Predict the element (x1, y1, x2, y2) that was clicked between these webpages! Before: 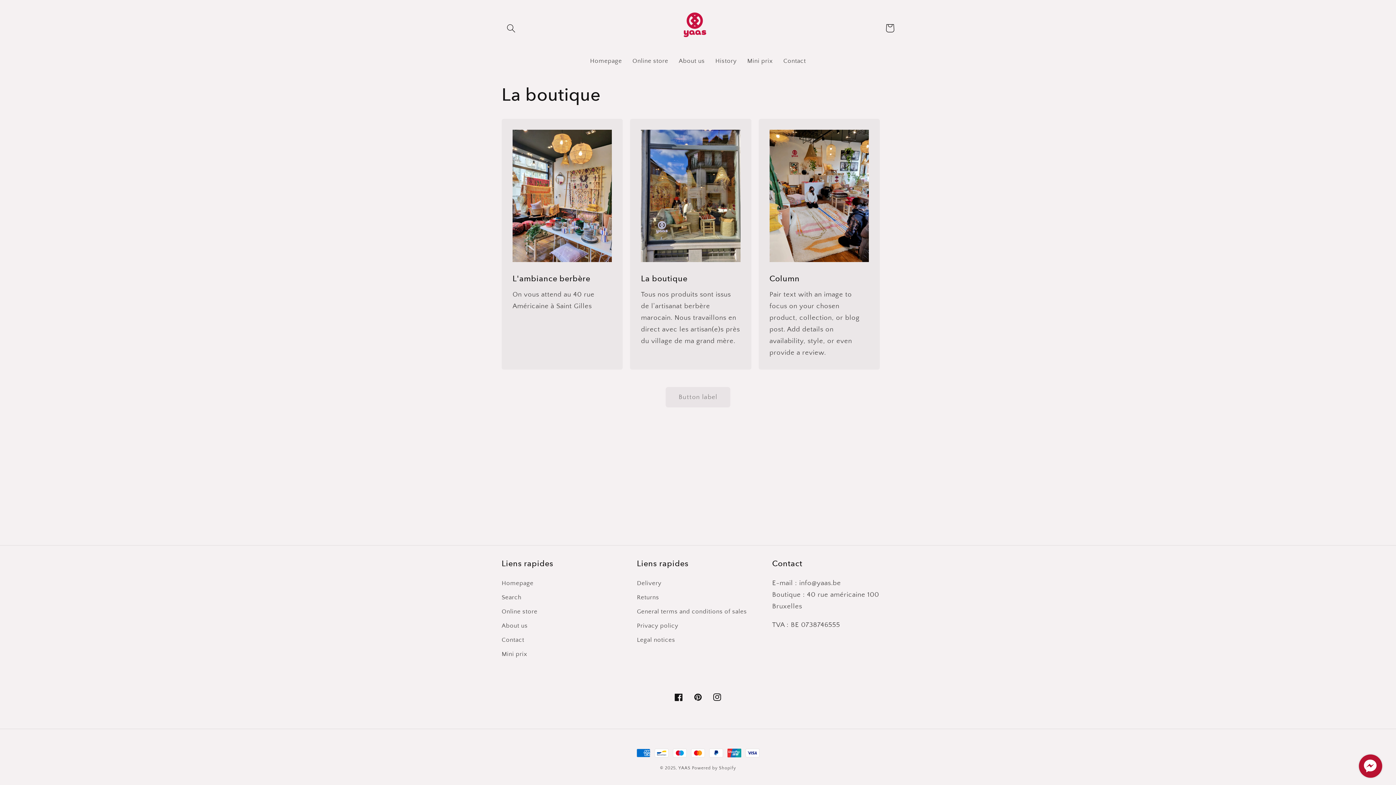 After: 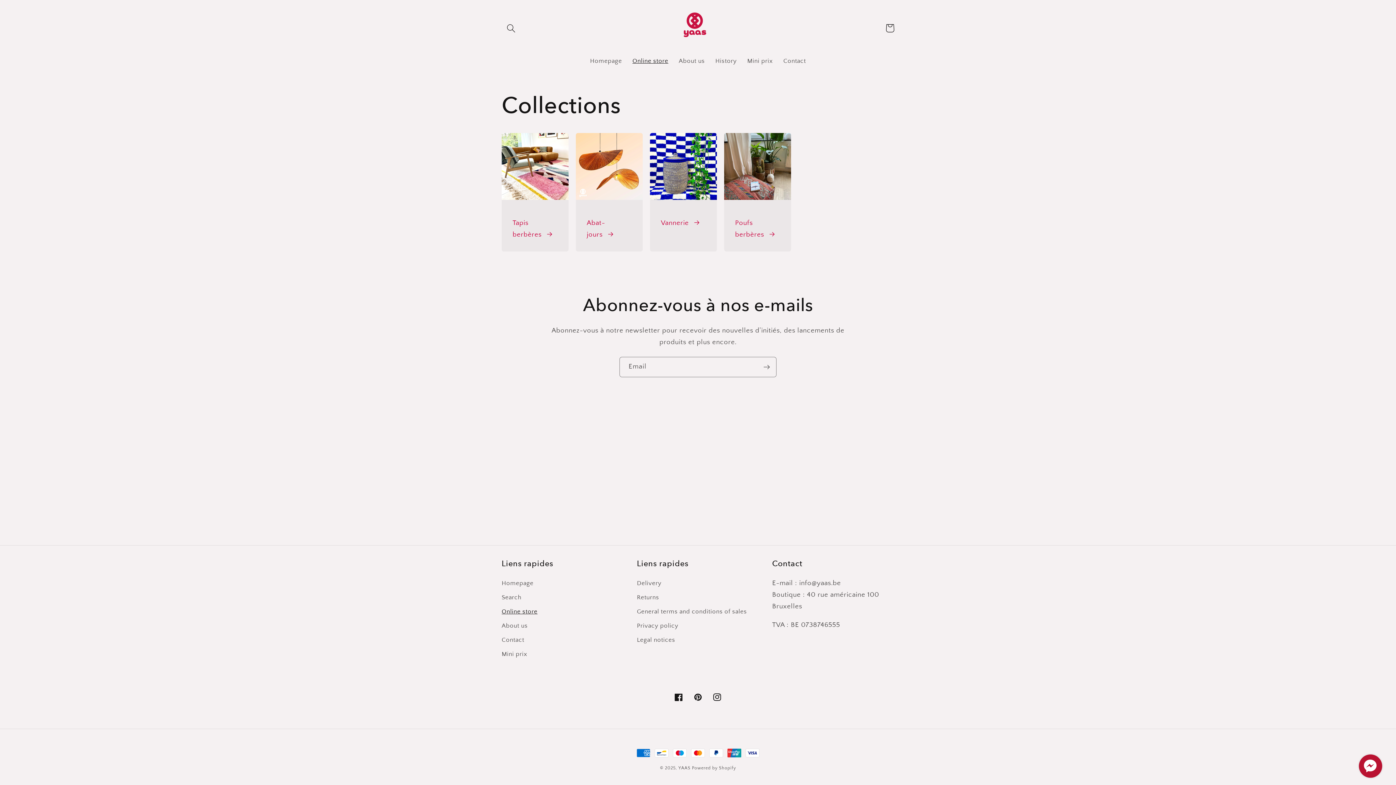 Action: label: Online store bbox: (627, 52, 673, 70)